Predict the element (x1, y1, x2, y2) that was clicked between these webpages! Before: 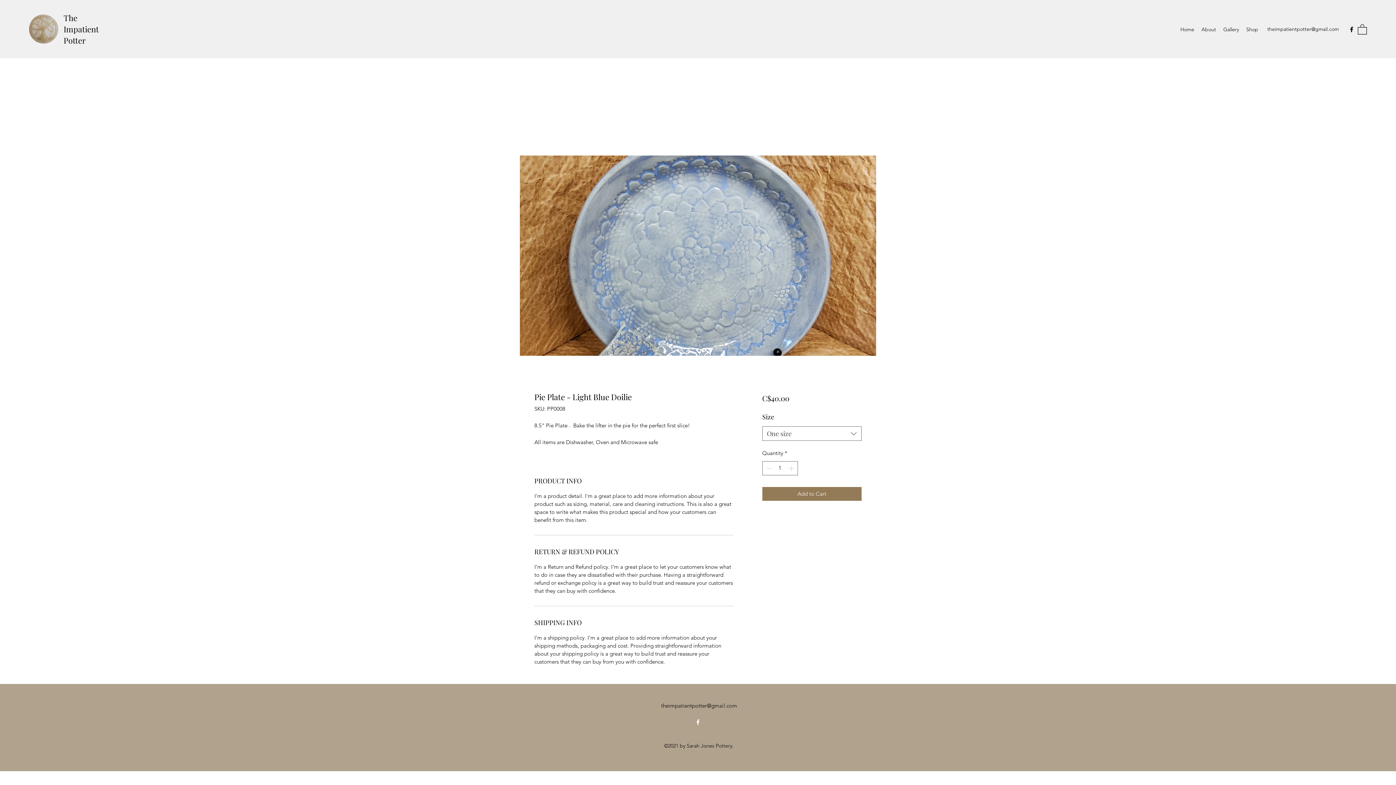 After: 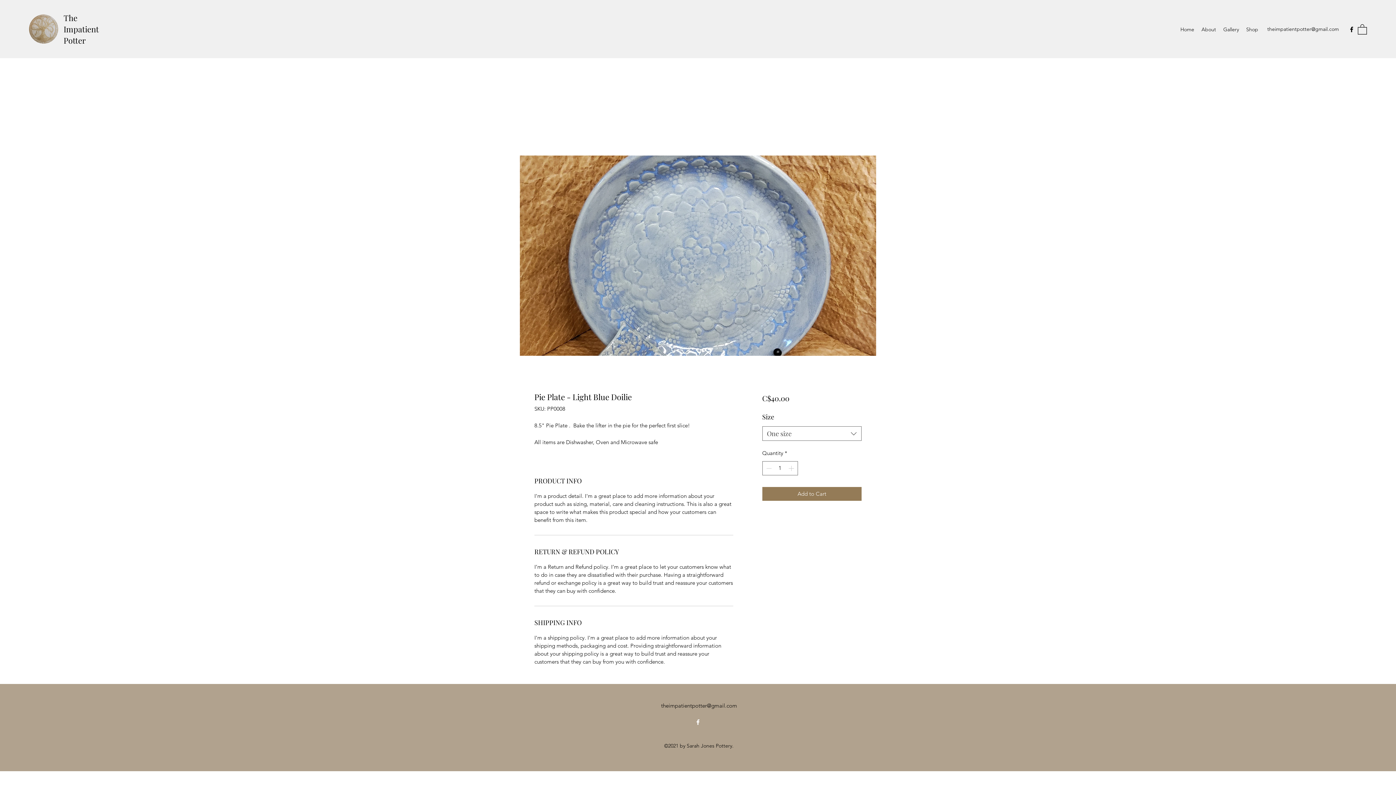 Action: label: Facebook bbox: (1348, 25, 1355, 33)